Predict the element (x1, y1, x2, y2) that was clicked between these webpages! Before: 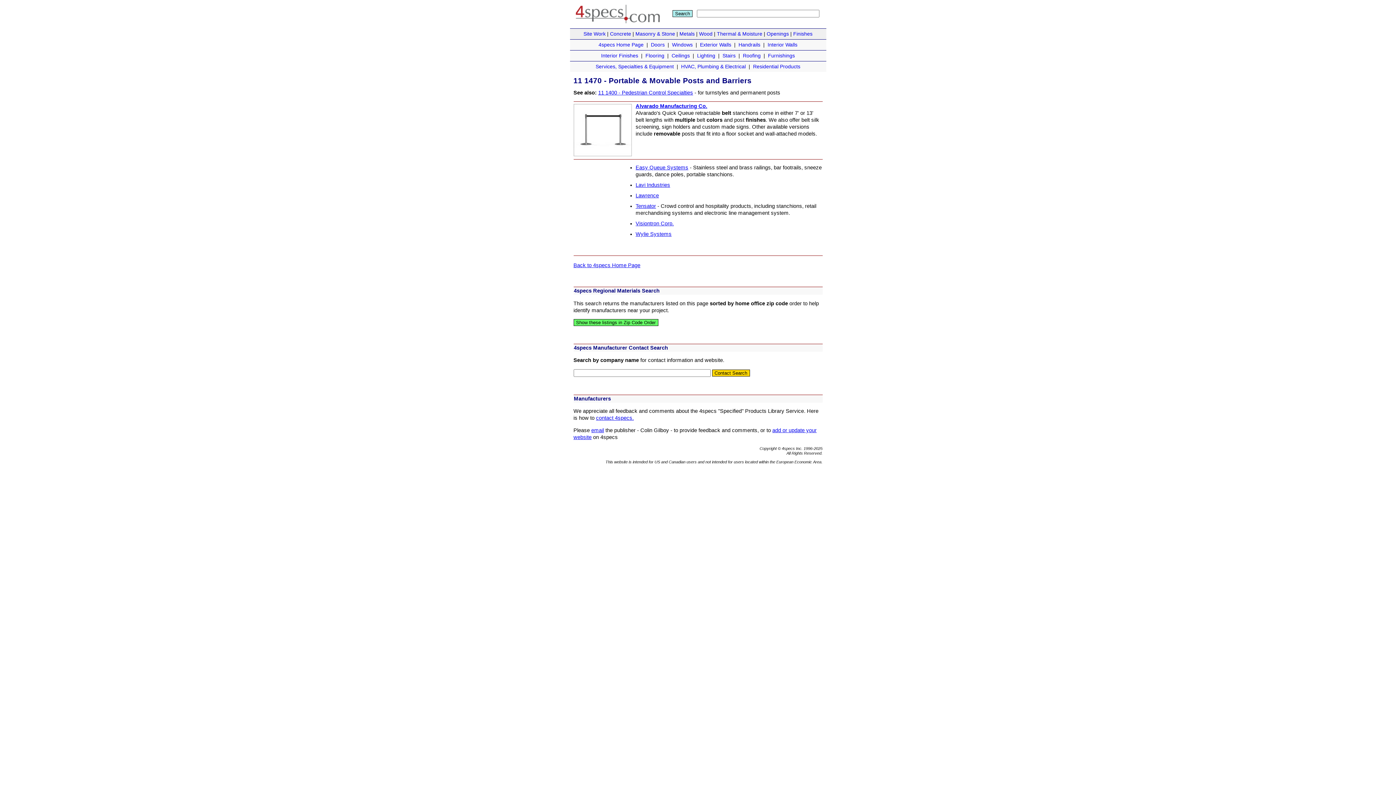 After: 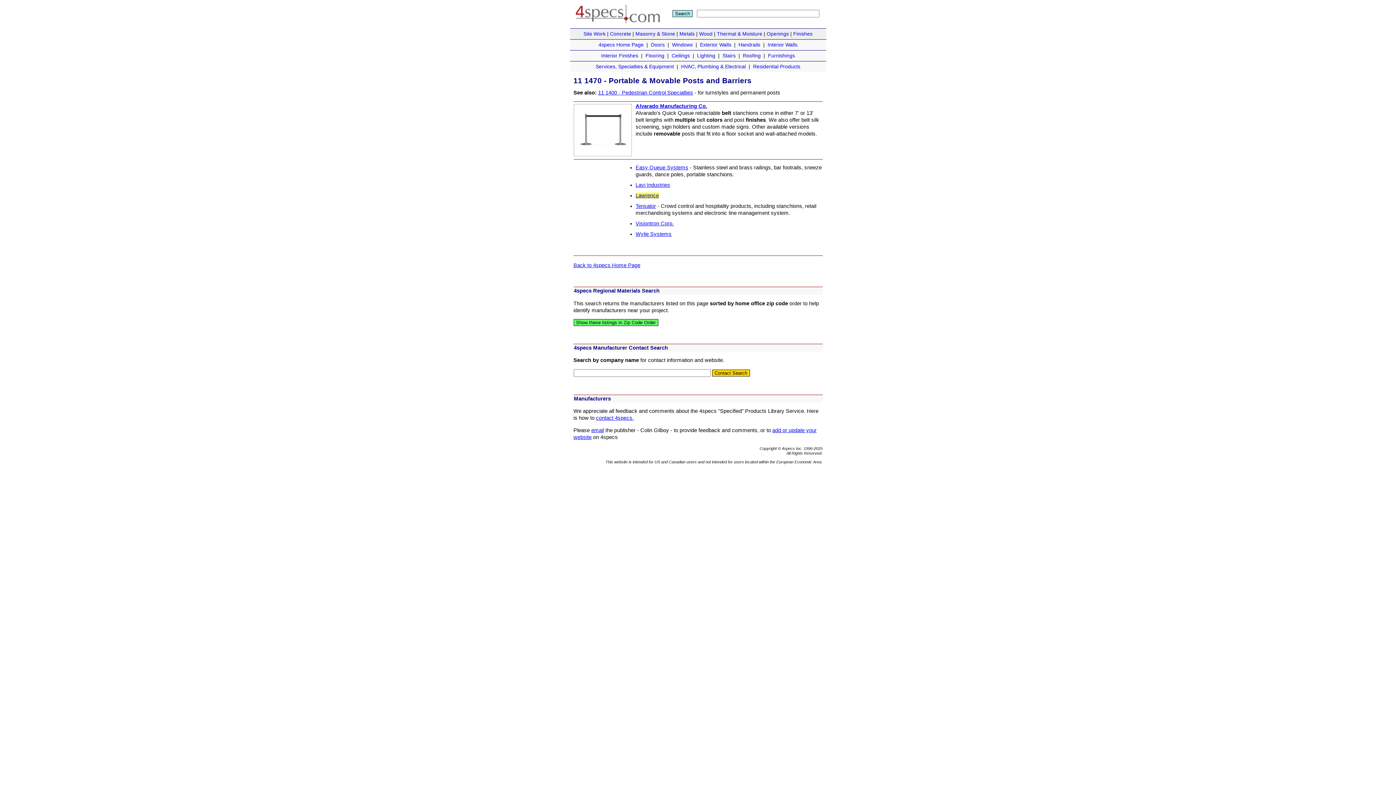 Action: bbox: (635, 192, 659, 198) label: Lawrence